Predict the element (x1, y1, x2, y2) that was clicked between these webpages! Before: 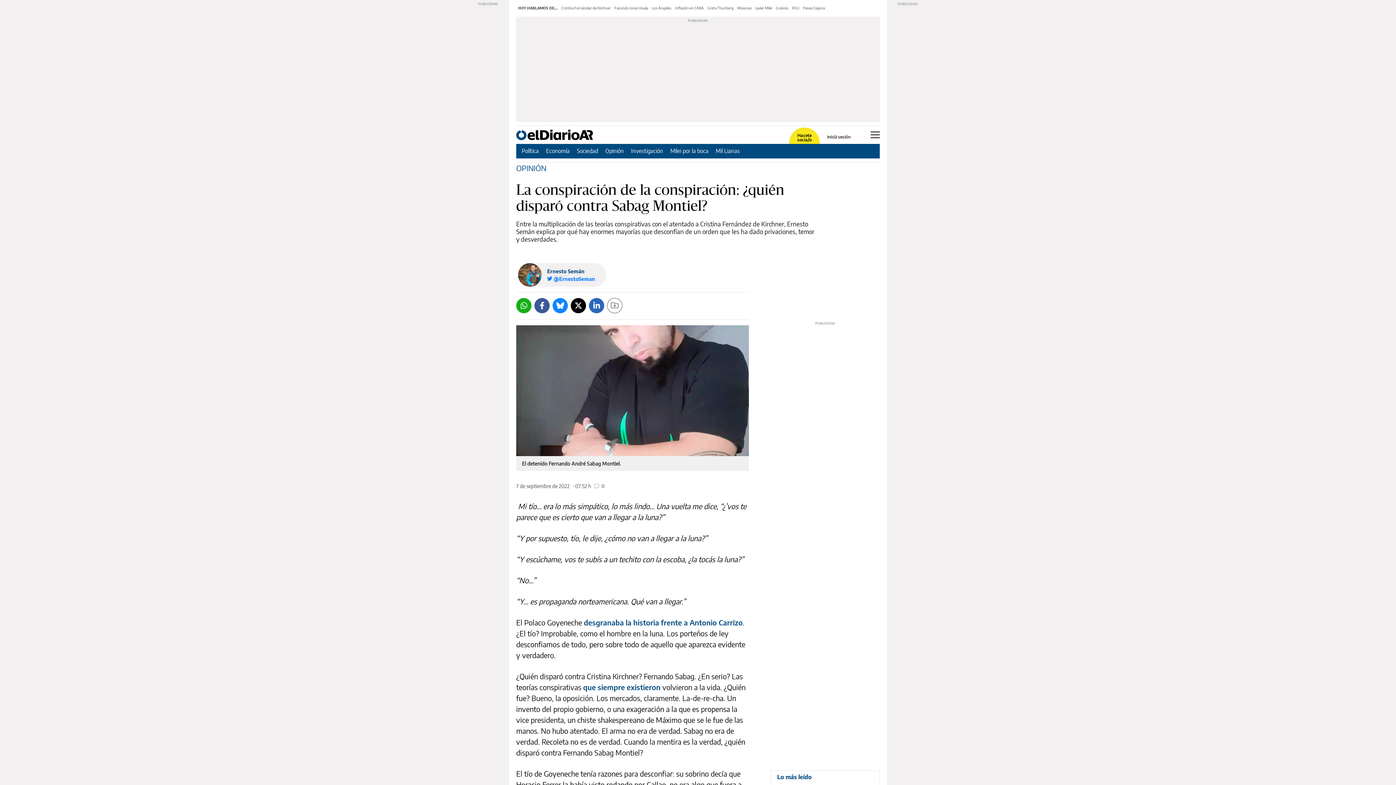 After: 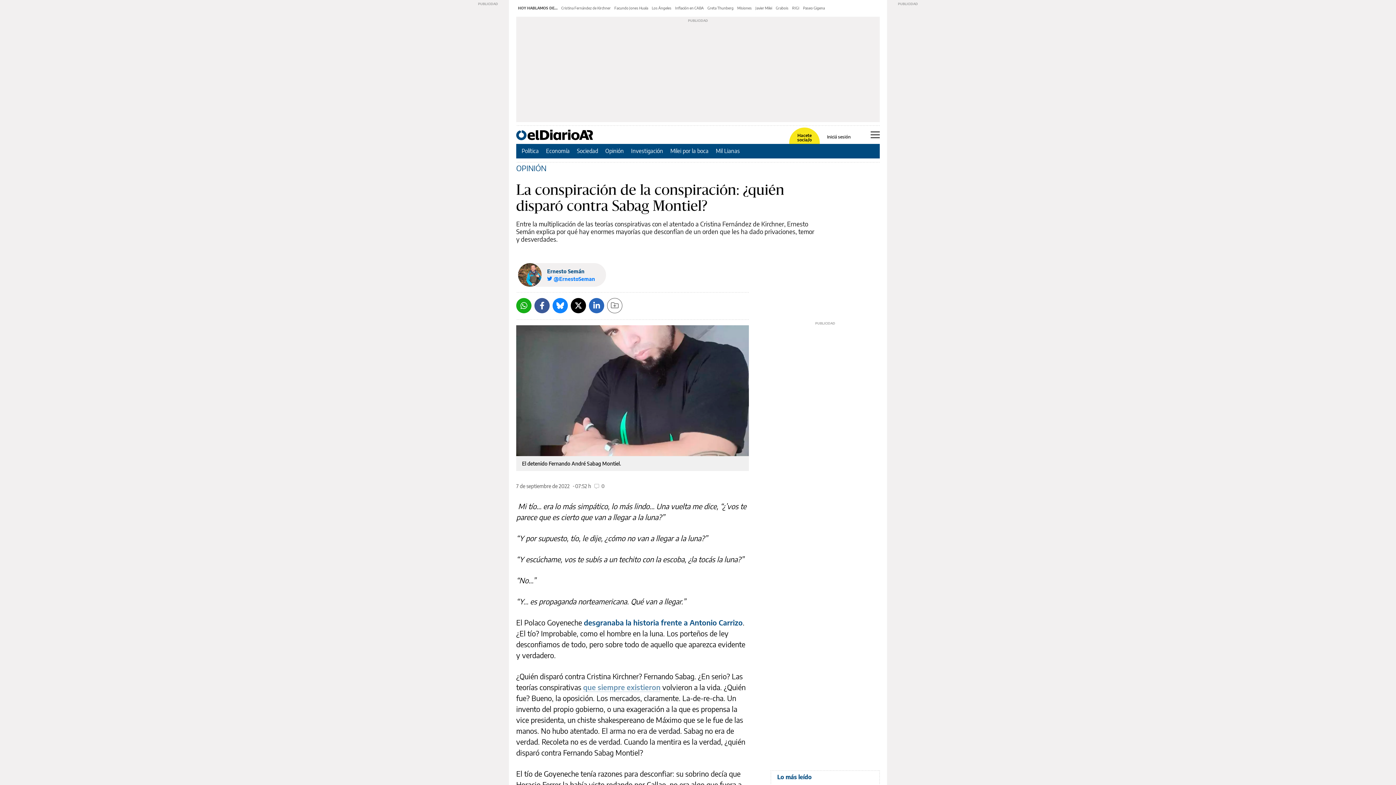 Action: bbox: (583, 682, 660, 692) label: que siempre existieron